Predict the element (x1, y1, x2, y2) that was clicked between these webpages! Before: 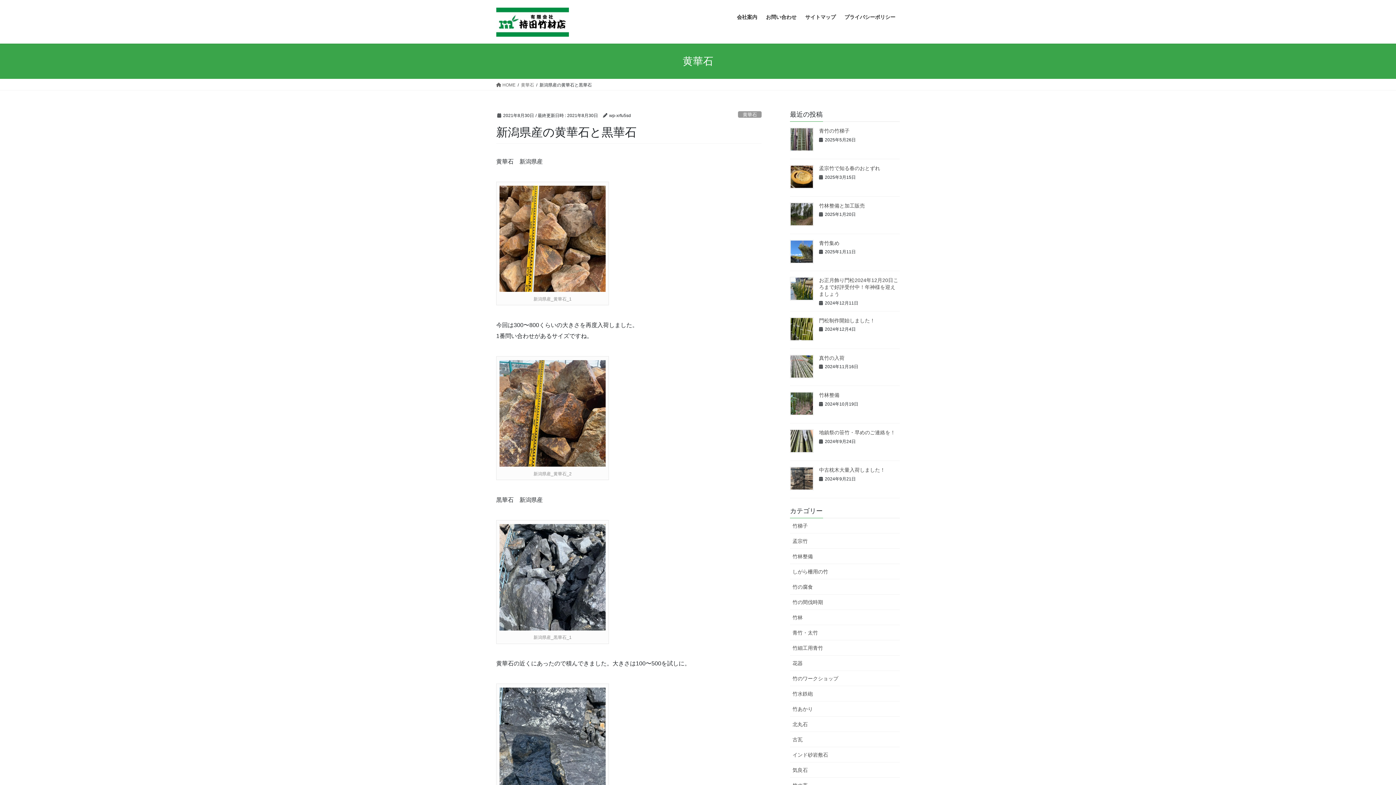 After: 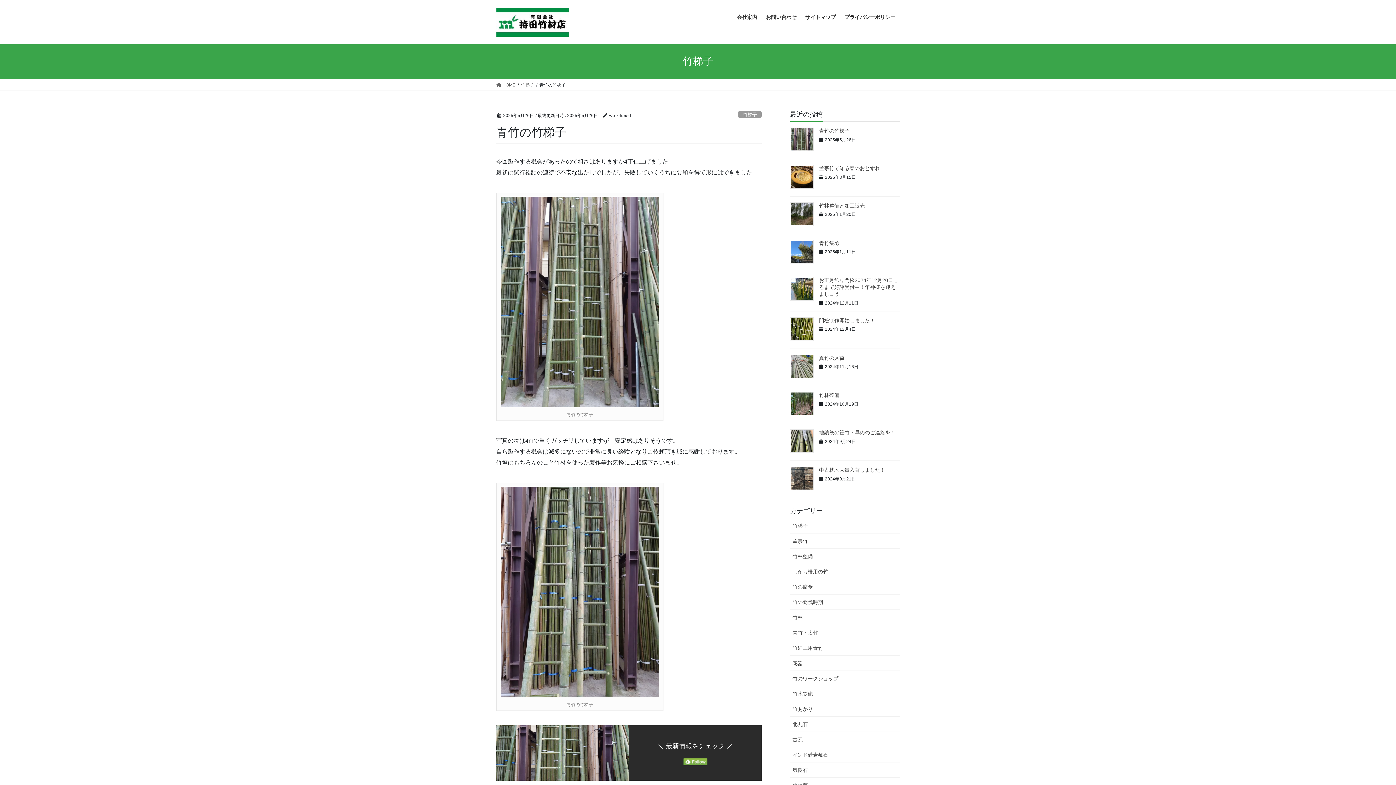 Action: bbox: (819, 128, 849, 133) label: 青竹の竹梯子